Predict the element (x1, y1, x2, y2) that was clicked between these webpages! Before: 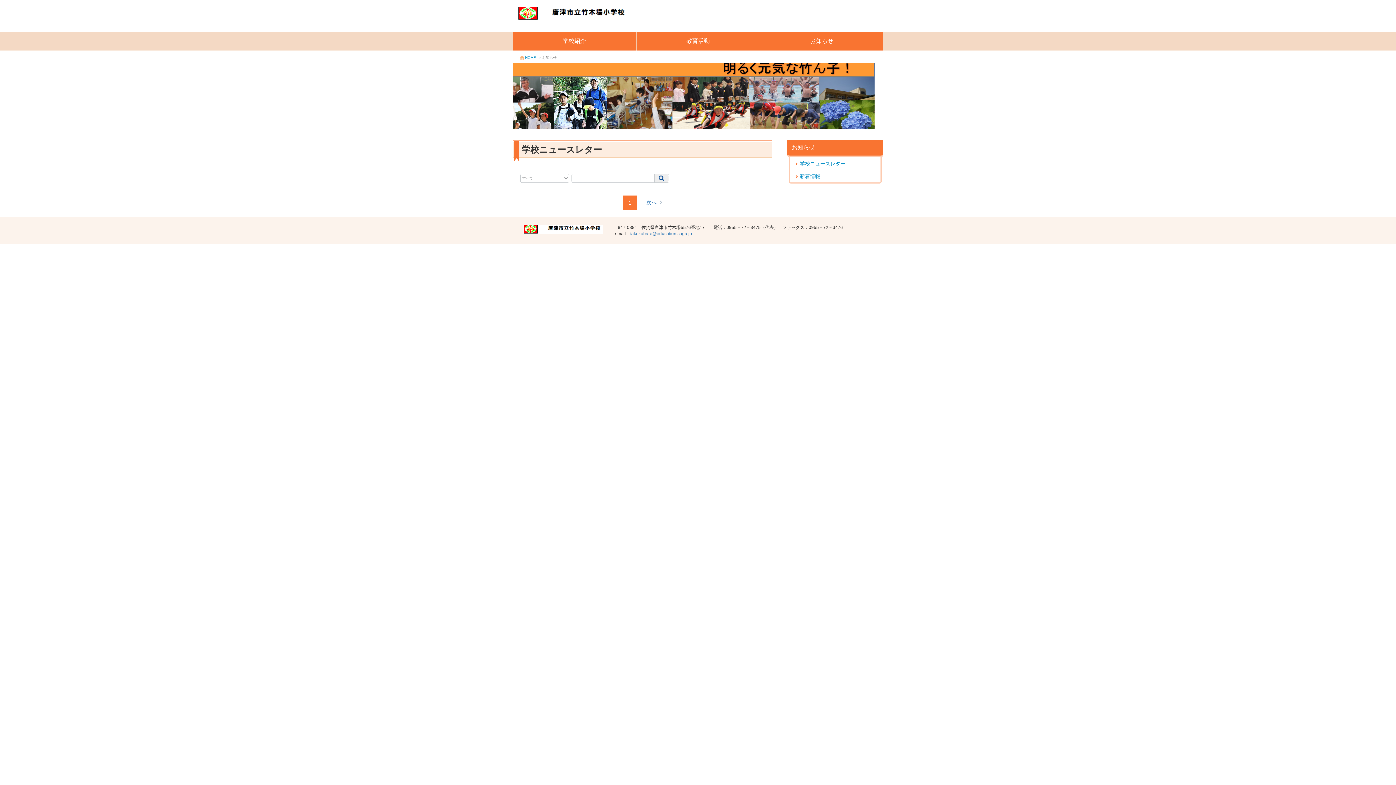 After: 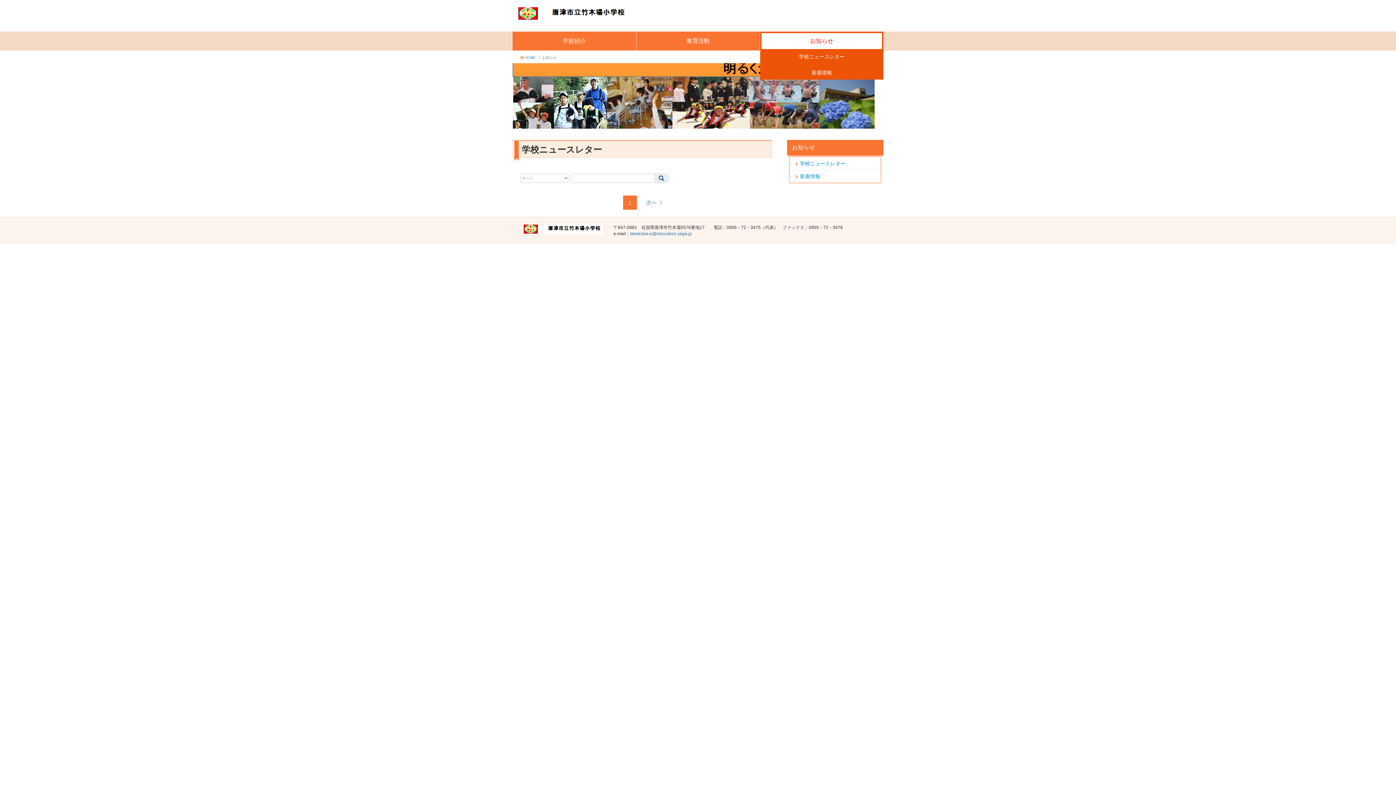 Action: label: お知らせ bbox: (760, 31, 883, 50)